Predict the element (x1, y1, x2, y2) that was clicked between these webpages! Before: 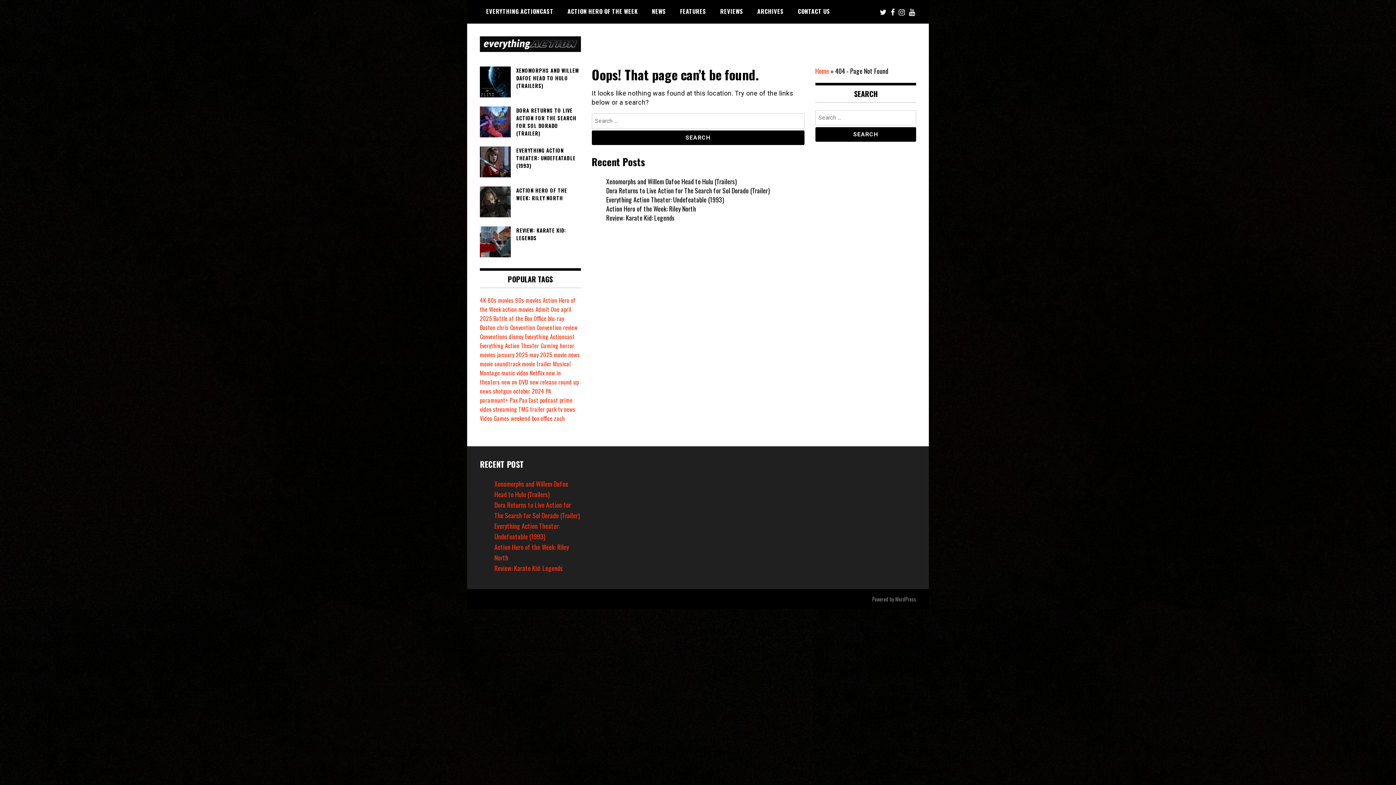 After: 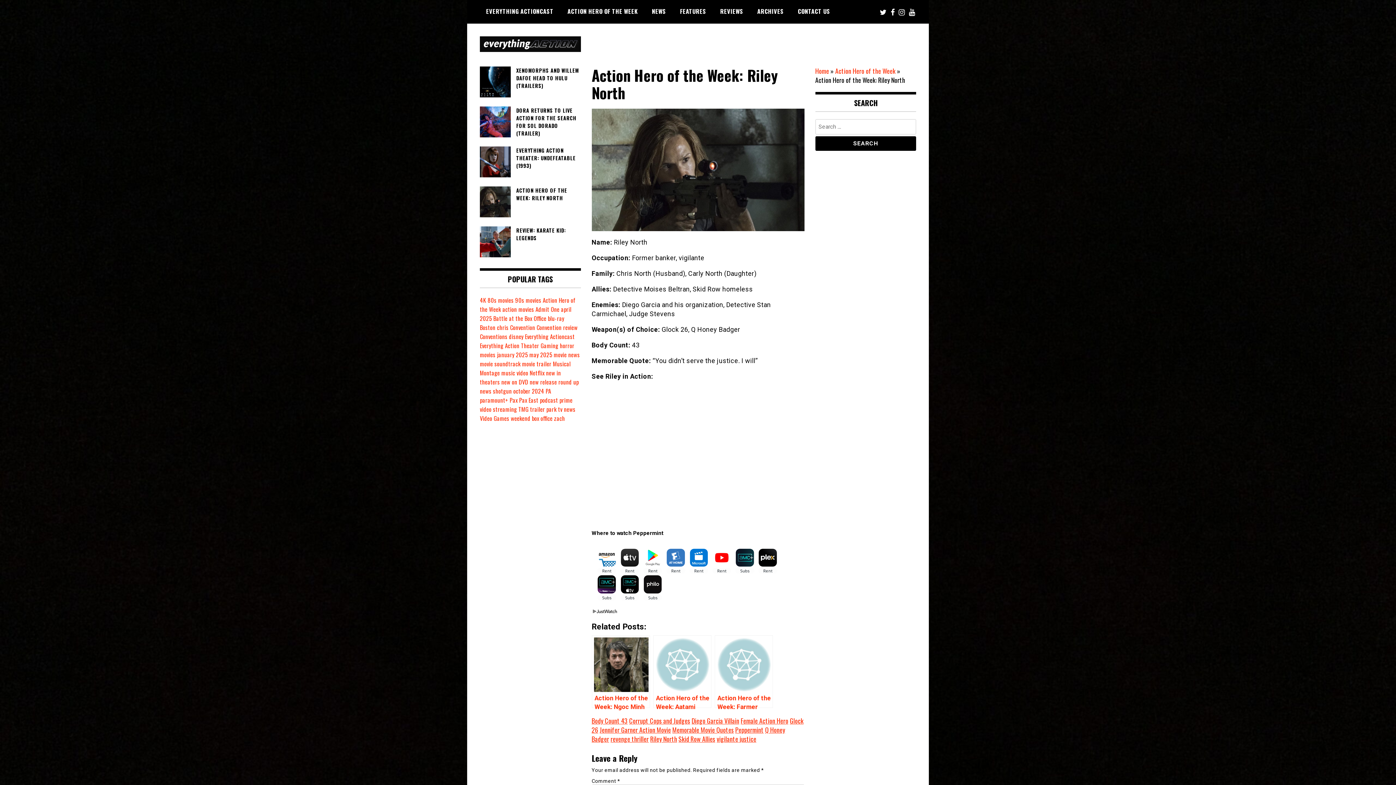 Action: bbox: (606, 203, 696, 213) label: Action Hero of the Week: Riley North